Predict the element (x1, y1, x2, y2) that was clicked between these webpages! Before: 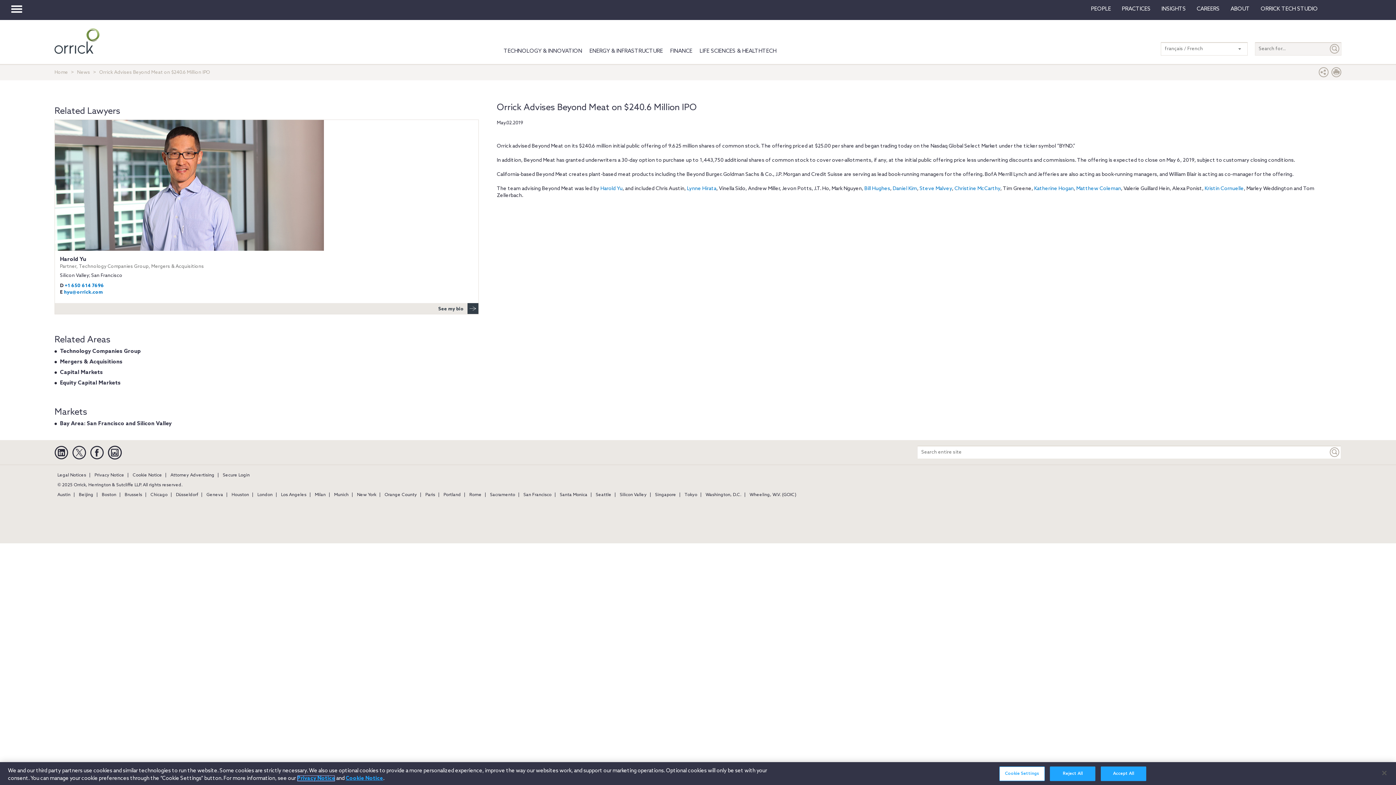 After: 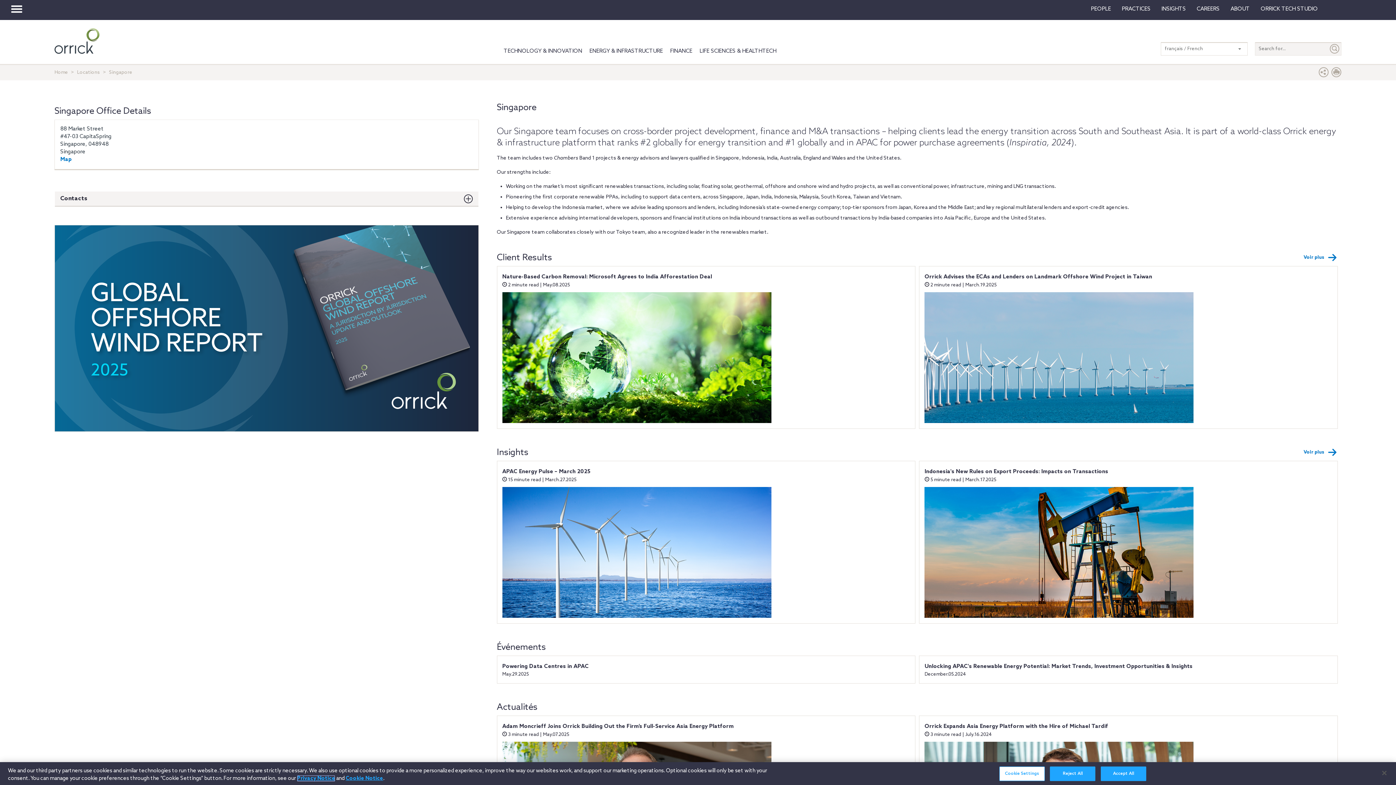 Action: label: Singapore bbox: (652, 492, 679, 497)